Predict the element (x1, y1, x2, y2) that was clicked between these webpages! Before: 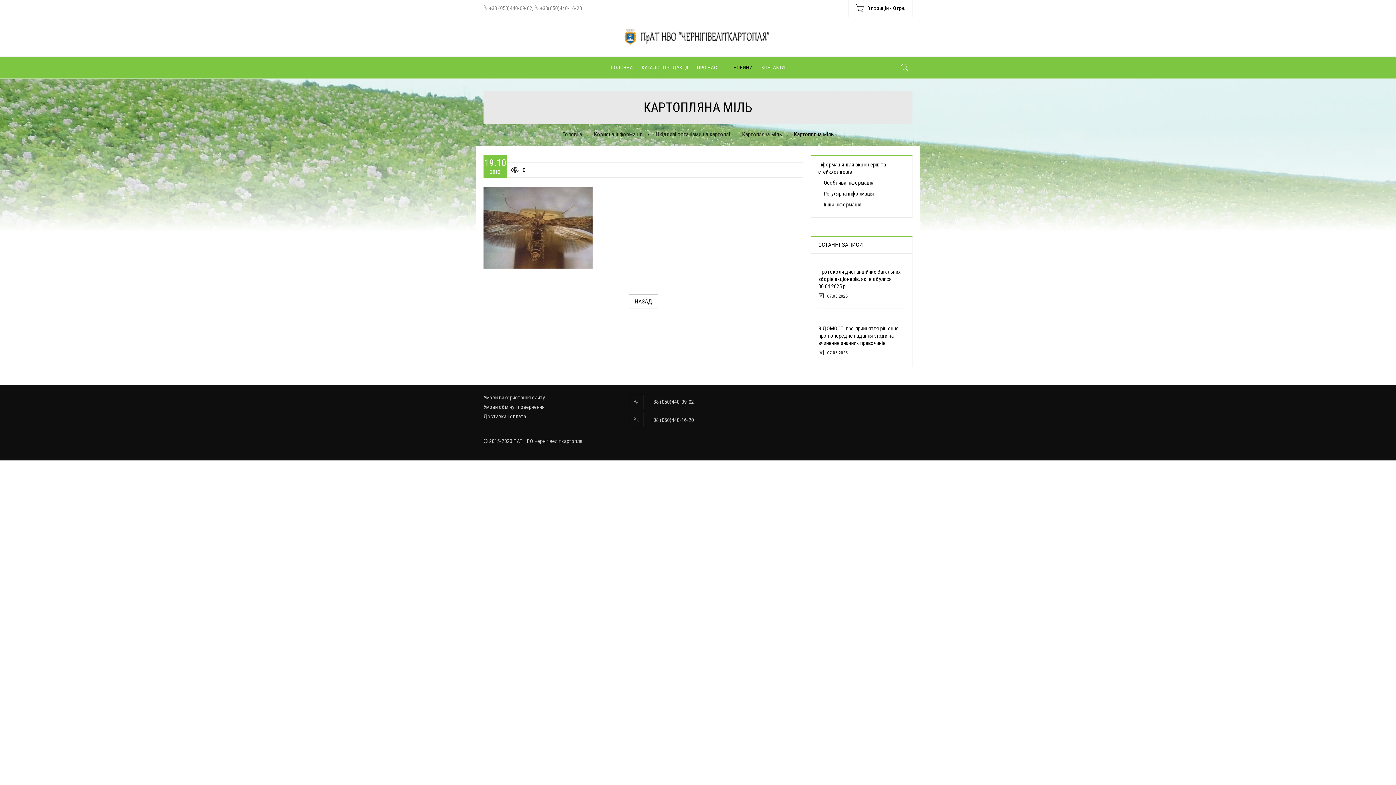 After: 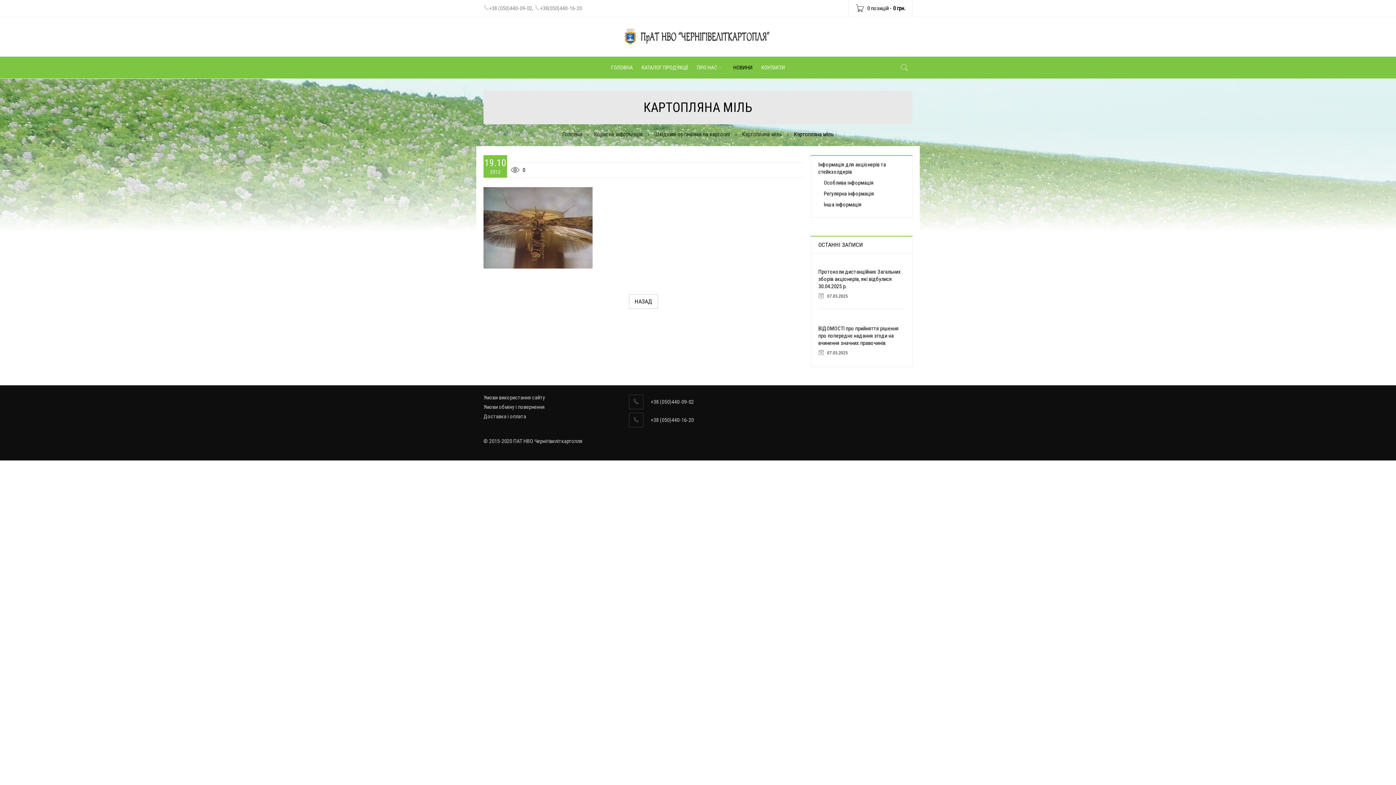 Action: bbox: (650, 398, 694, 405) label: +38 (050)440-09-02